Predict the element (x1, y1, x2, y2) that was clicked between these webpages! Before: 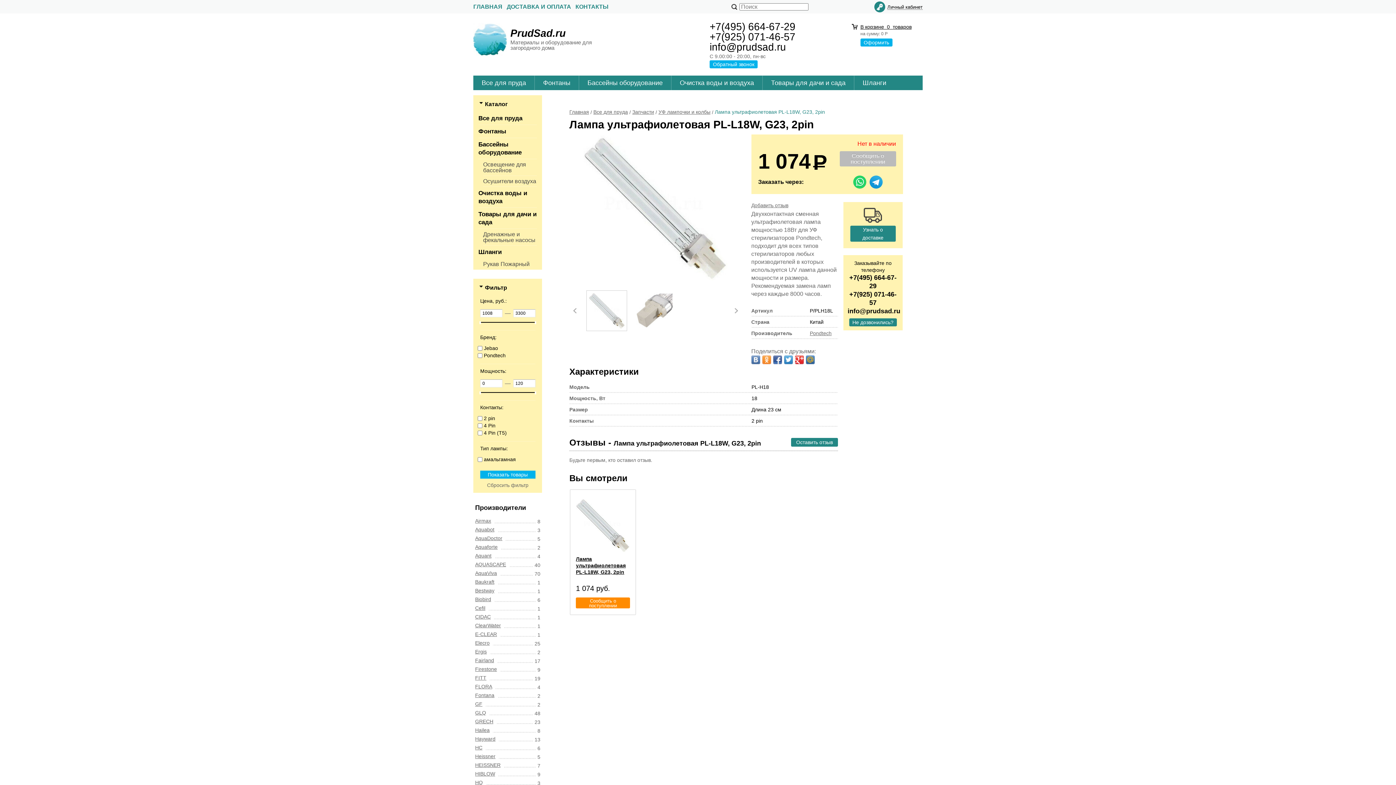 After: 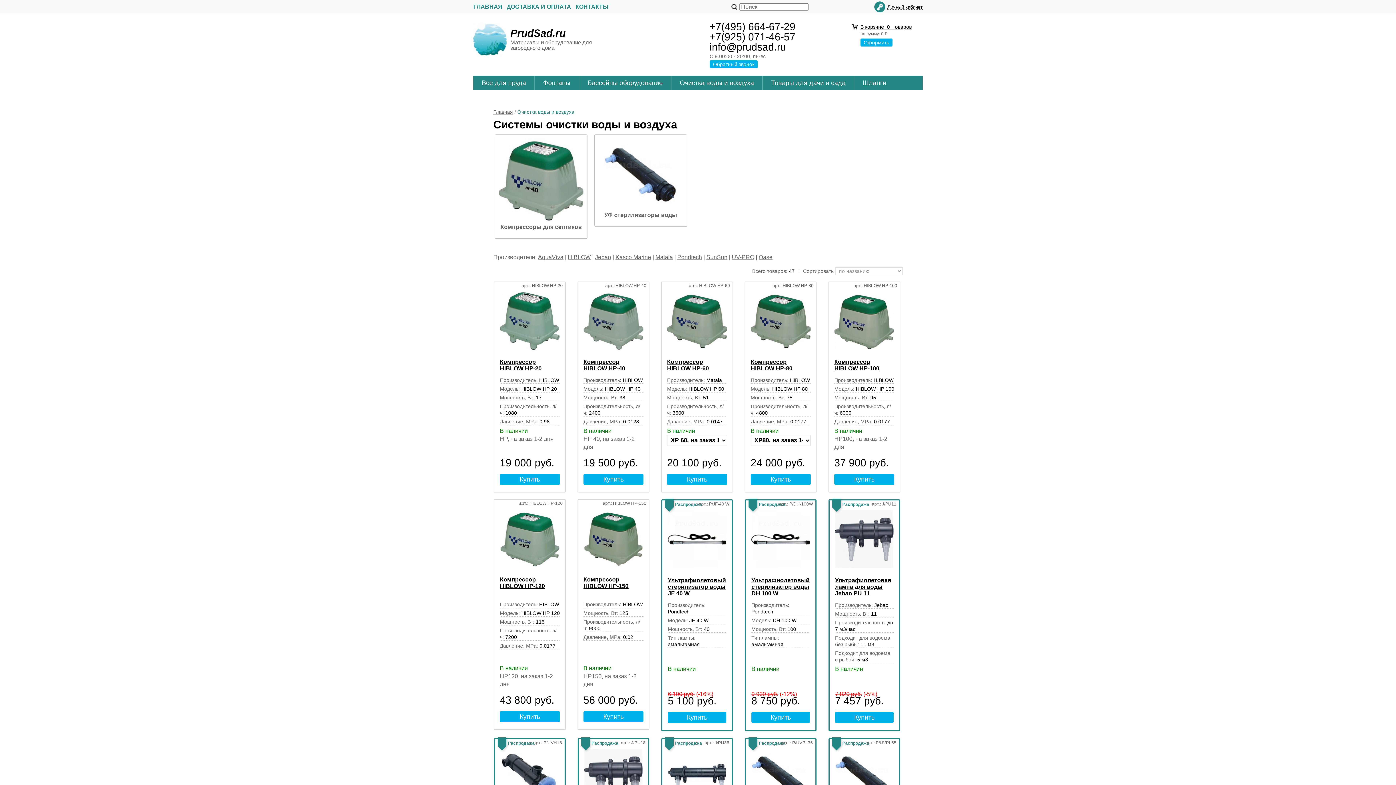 Action: label: Очистка воды и воздуха bbox: (478, 186, 537, 208)